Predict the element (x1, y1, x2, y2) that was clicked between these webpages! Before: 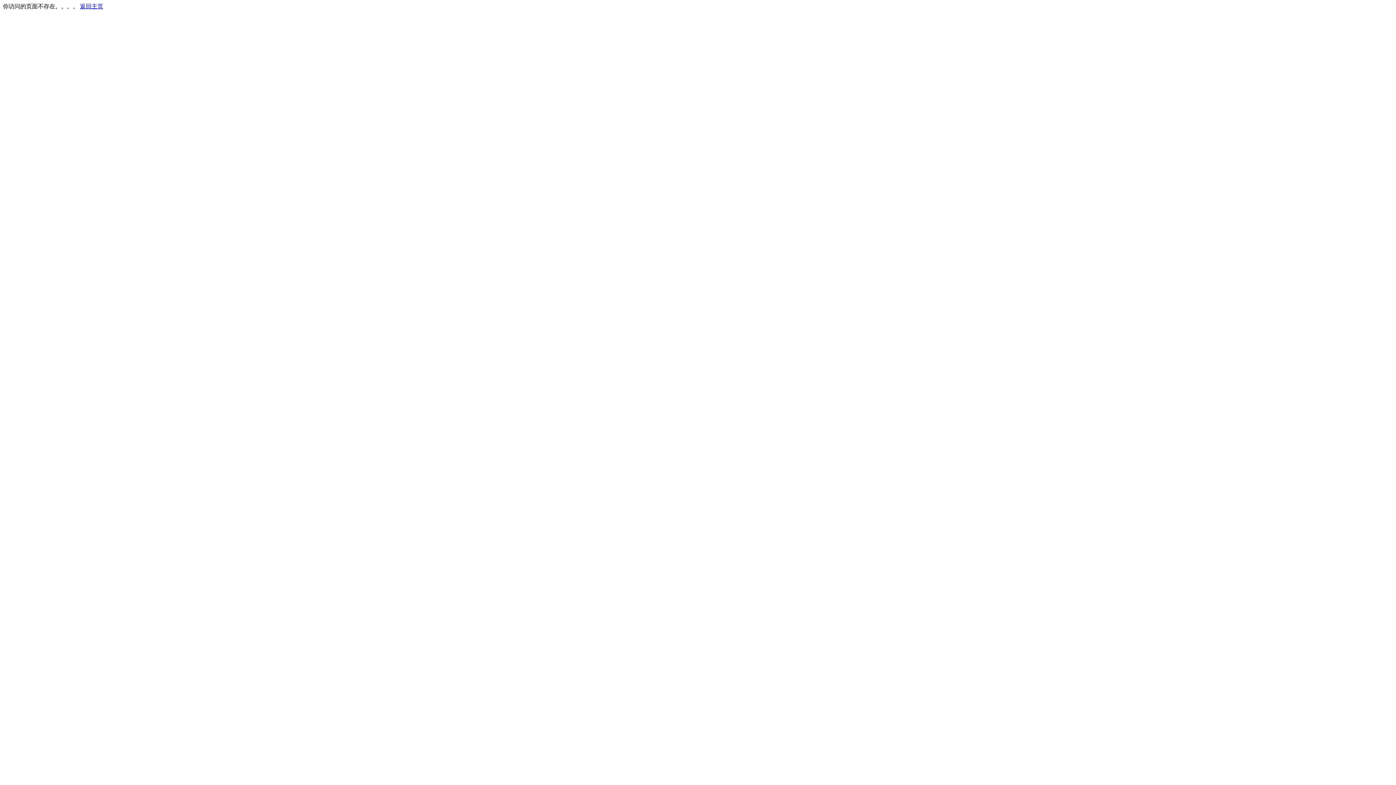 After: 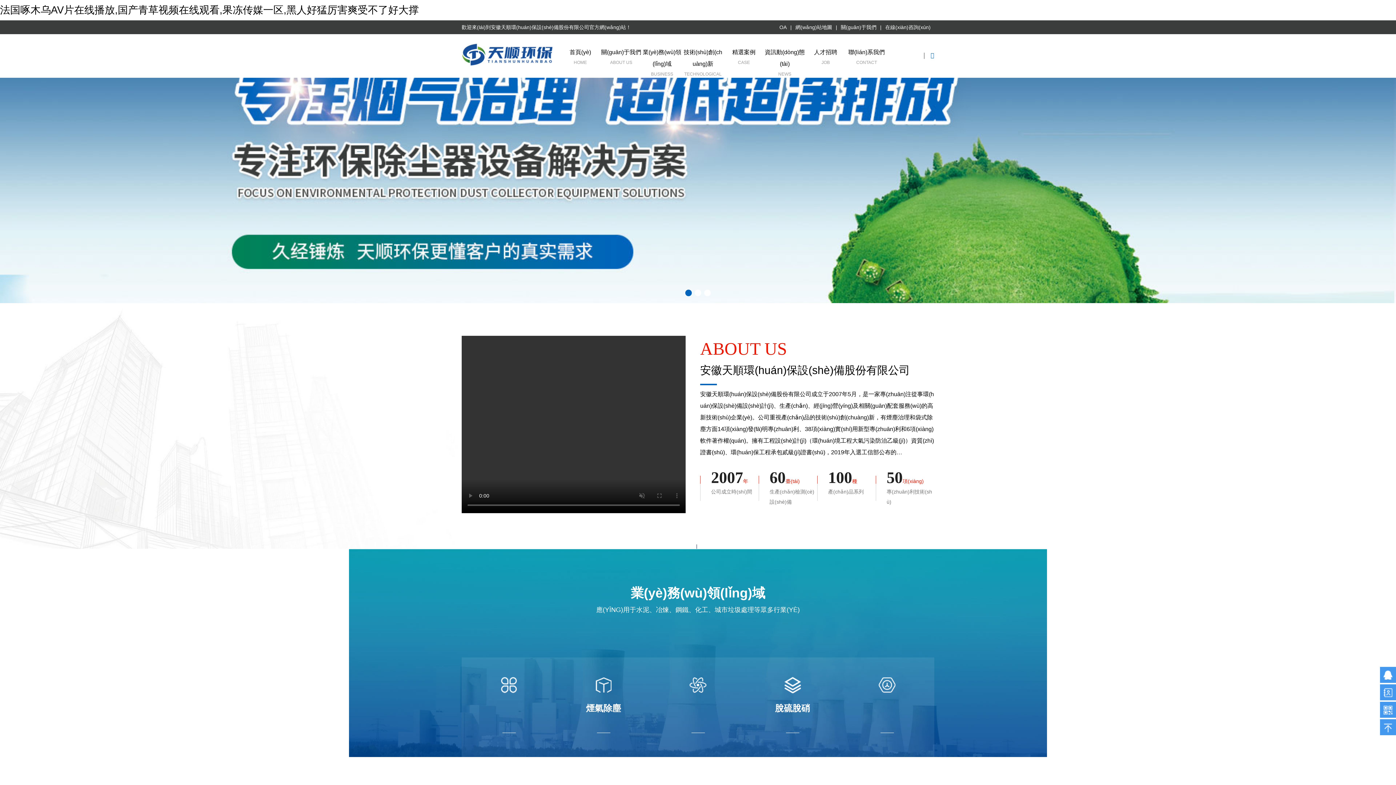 Action: bbox: (80, 3, 103, 9) label: 返回主页